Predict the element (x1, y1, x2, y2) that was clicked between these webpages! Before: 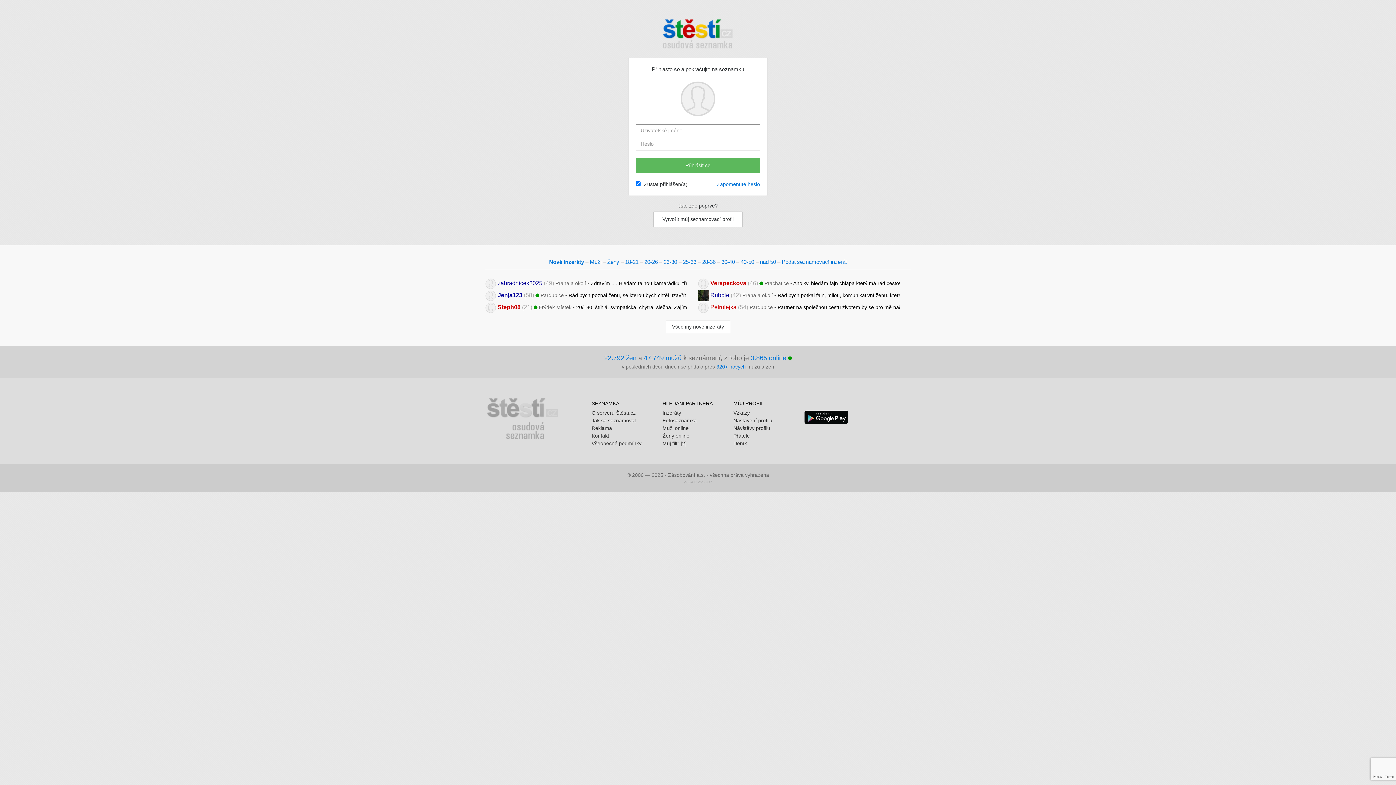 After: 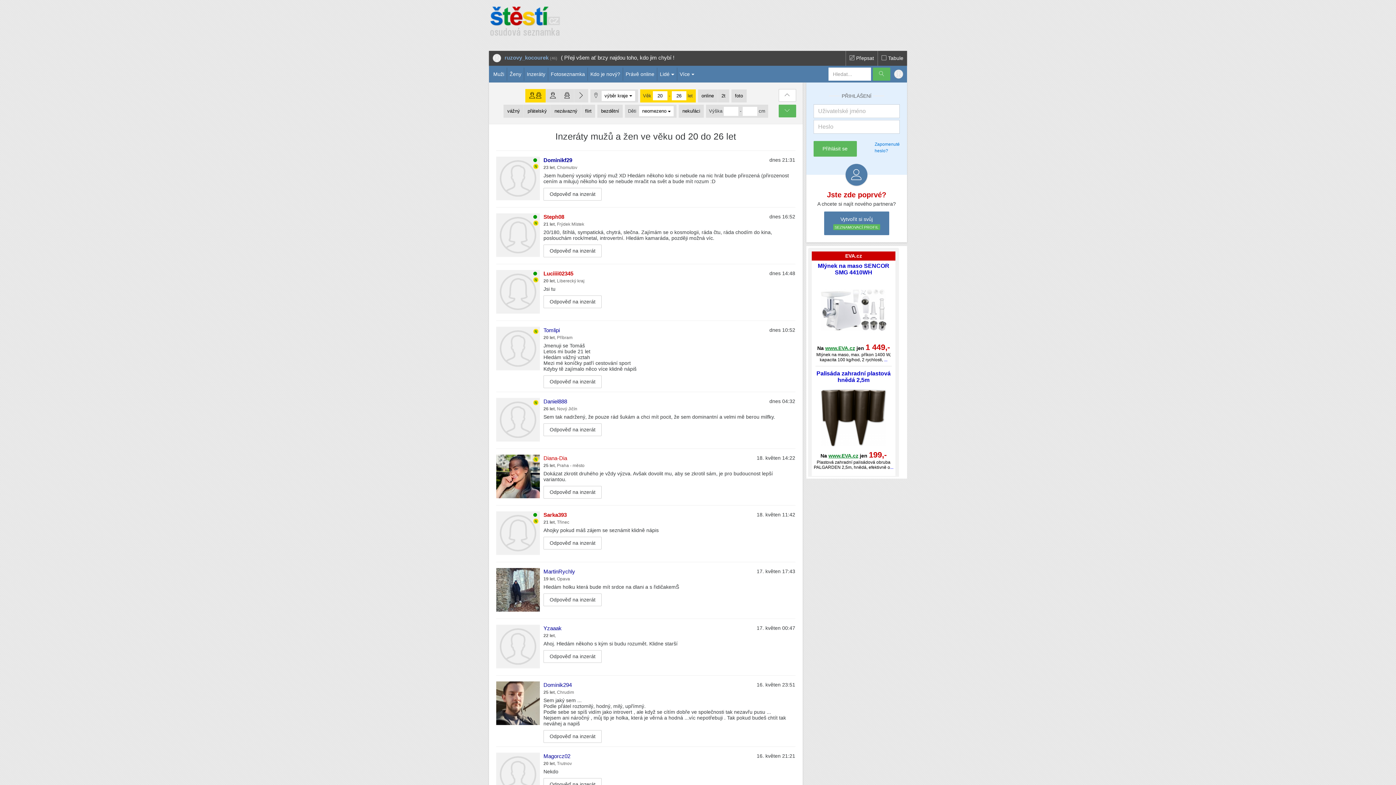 Action: label: 20-26 bbox: (644, 258, 658, 265)